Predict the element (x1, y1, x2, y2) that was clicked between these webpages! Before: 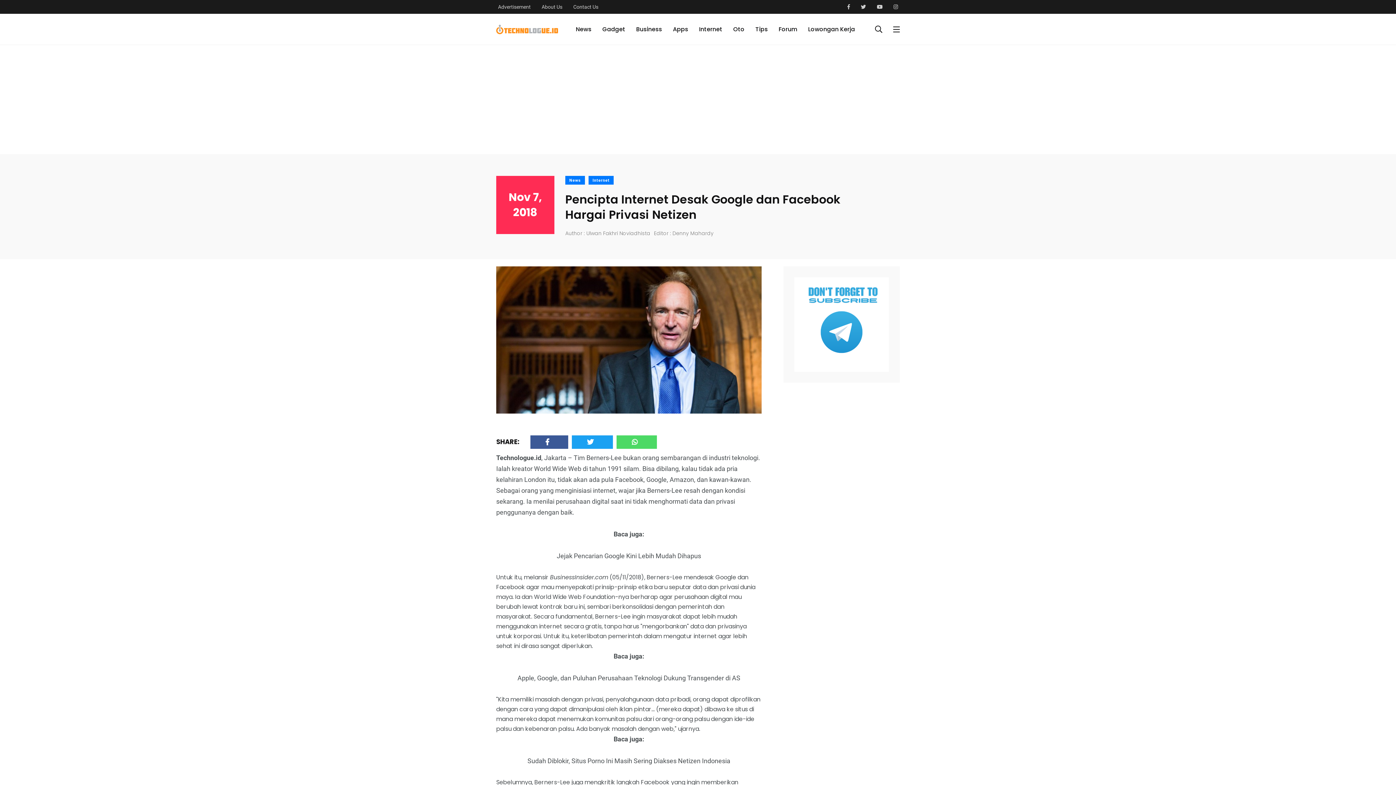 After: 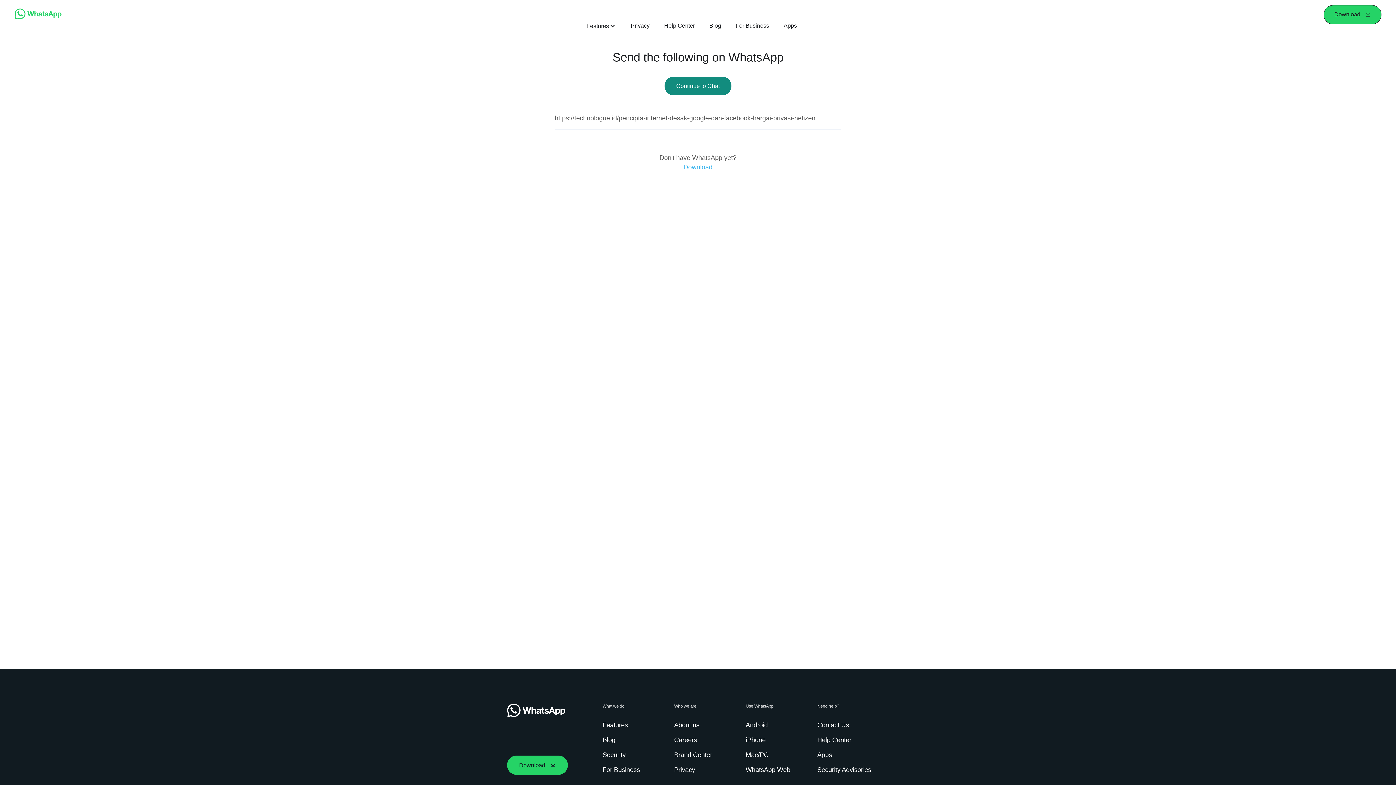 Action: bbox: (616, 435, 657, 448)